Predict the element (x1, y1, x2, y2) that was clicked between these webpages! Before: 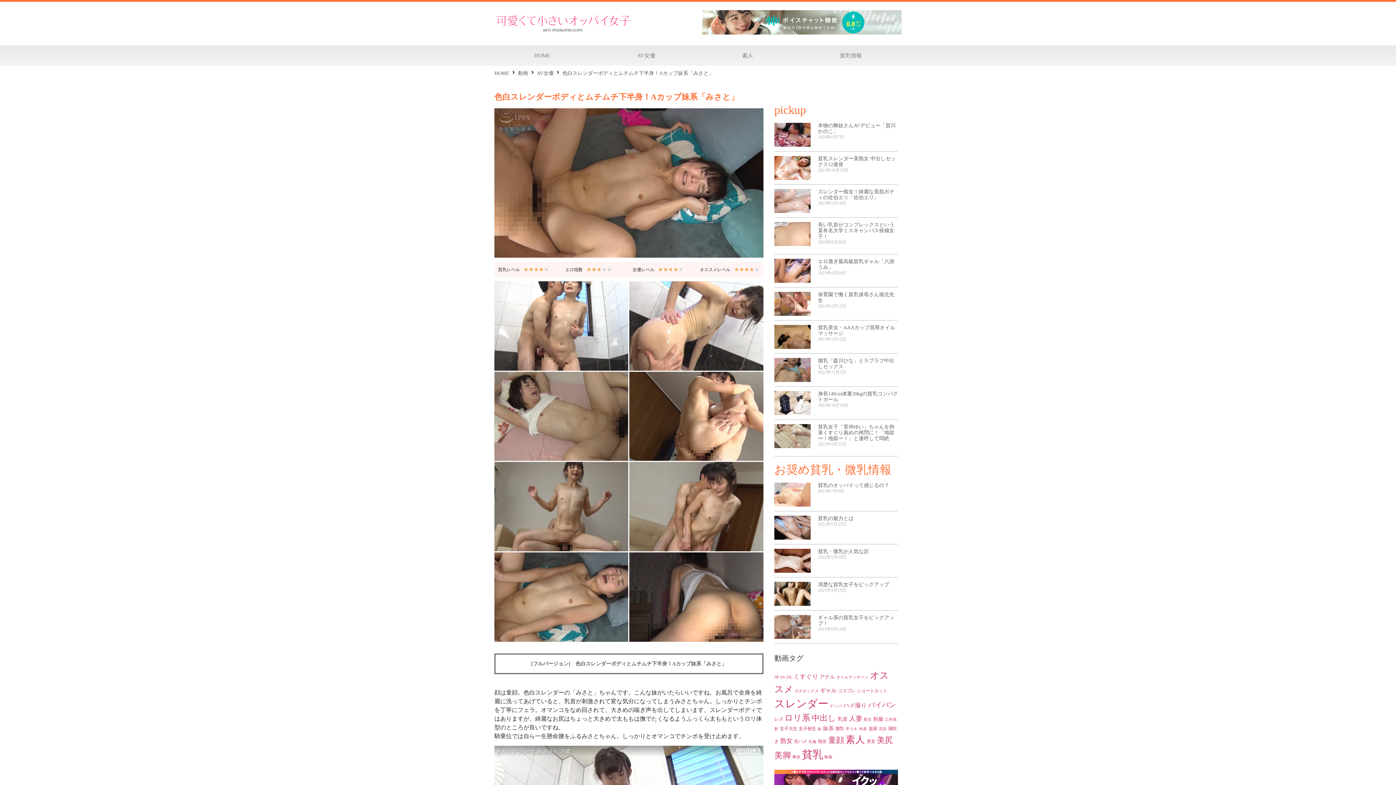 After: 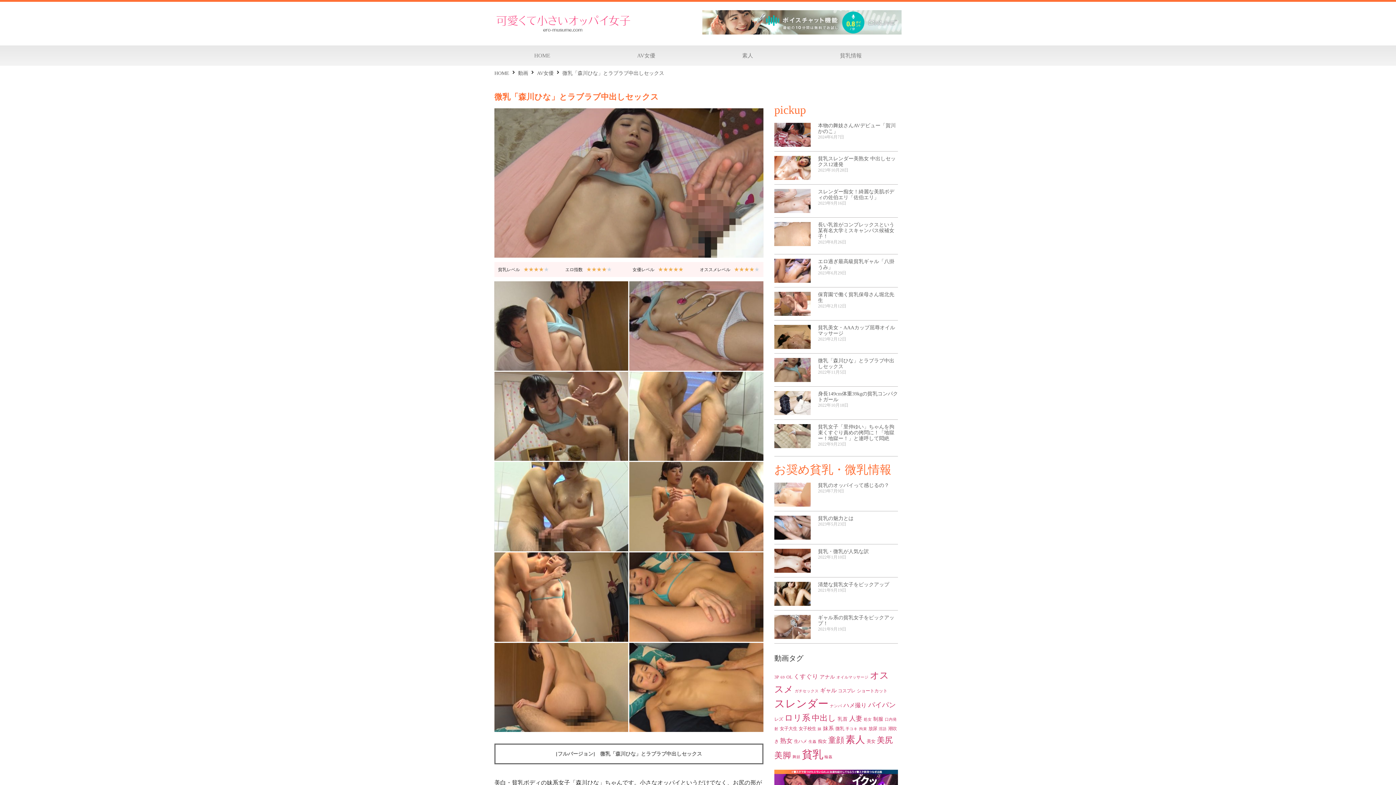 Action: bbox: (774, 358, 810, 382)